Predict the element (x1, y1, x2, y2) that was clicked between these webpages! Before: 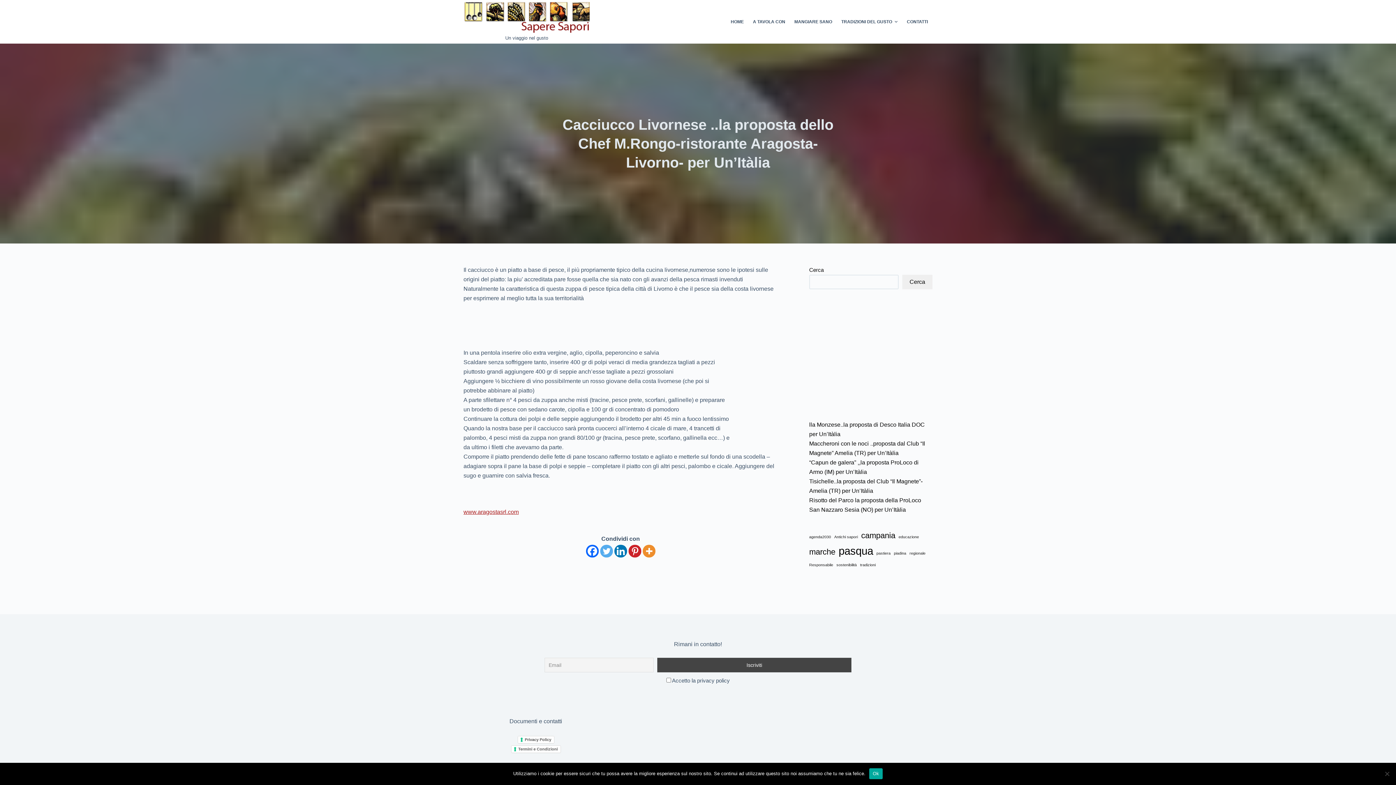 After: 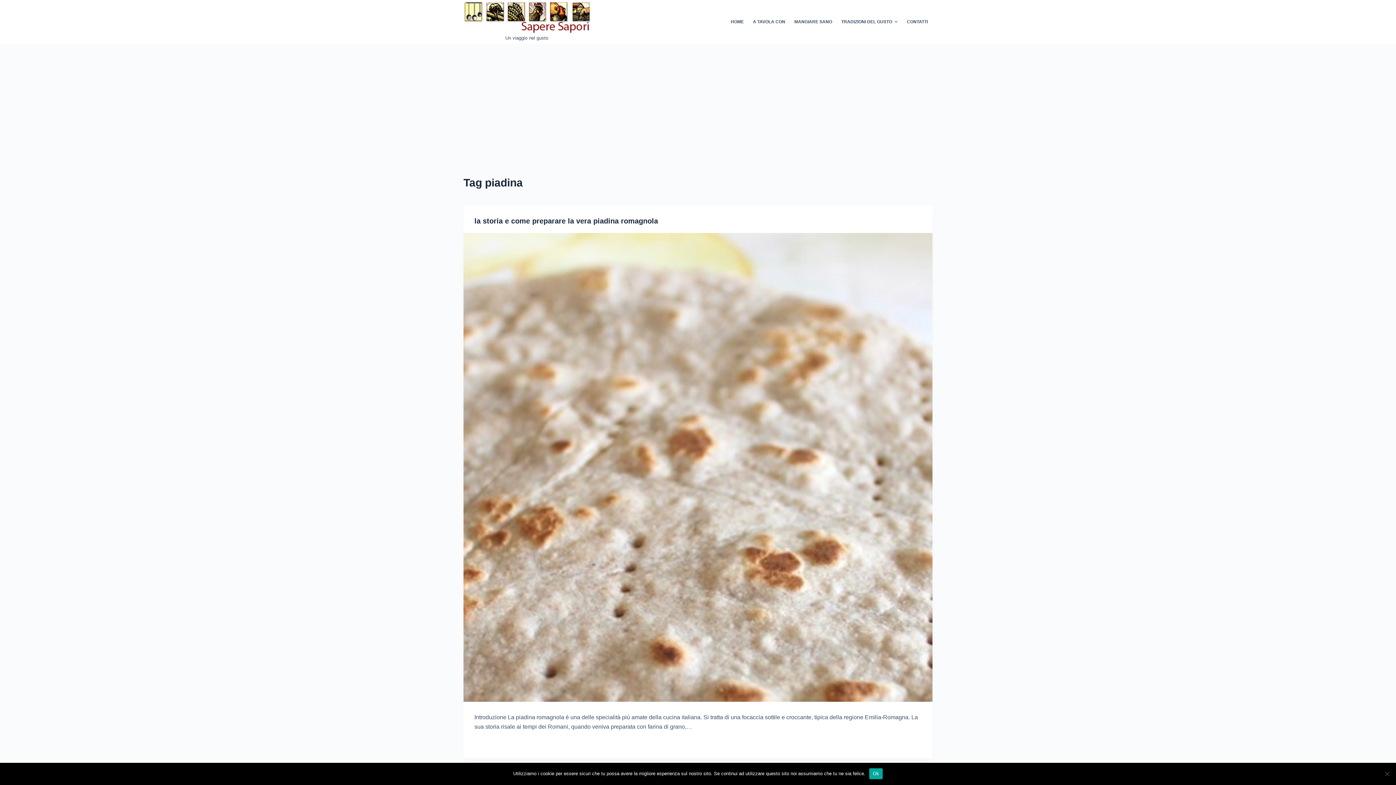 Action: bbox: (894, 550, 906, 556) label: piadina (1 elemento)